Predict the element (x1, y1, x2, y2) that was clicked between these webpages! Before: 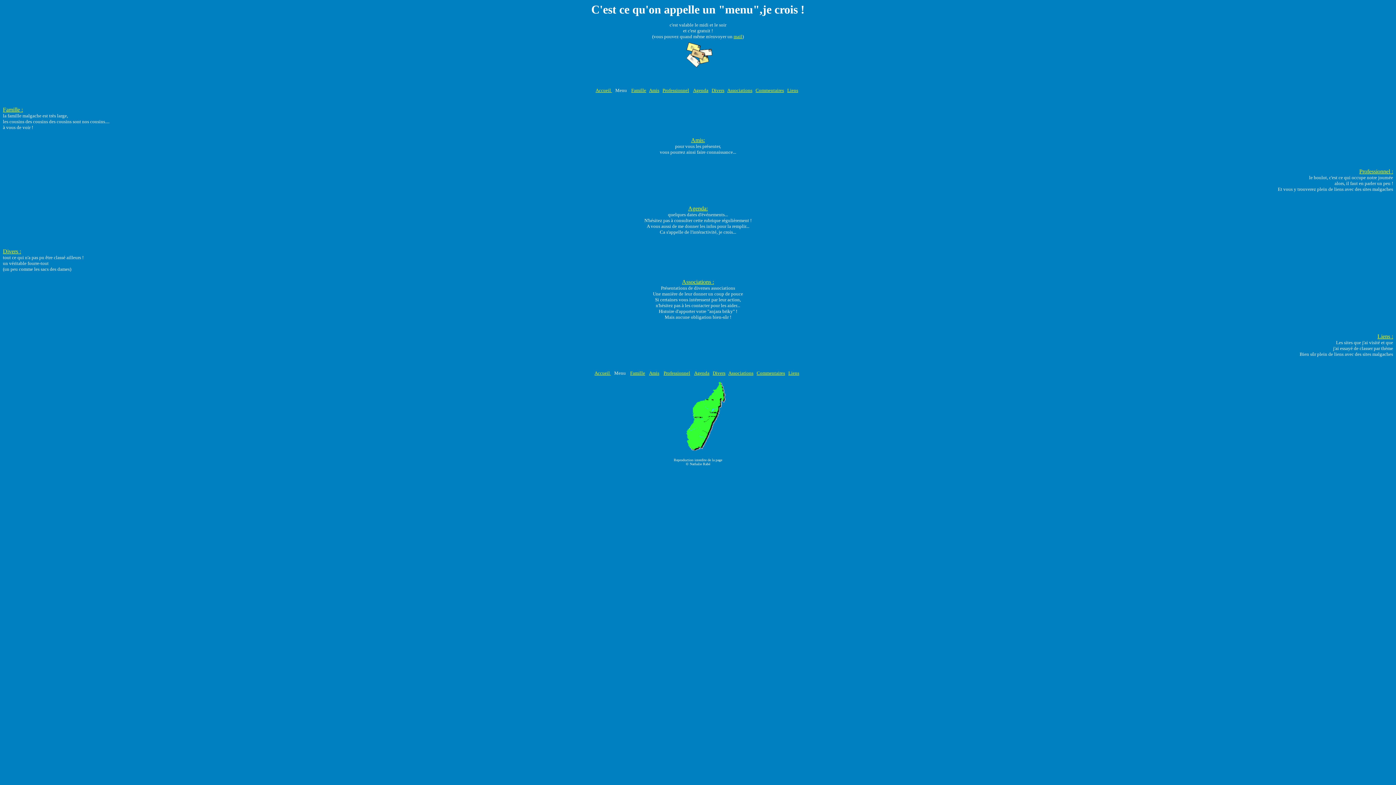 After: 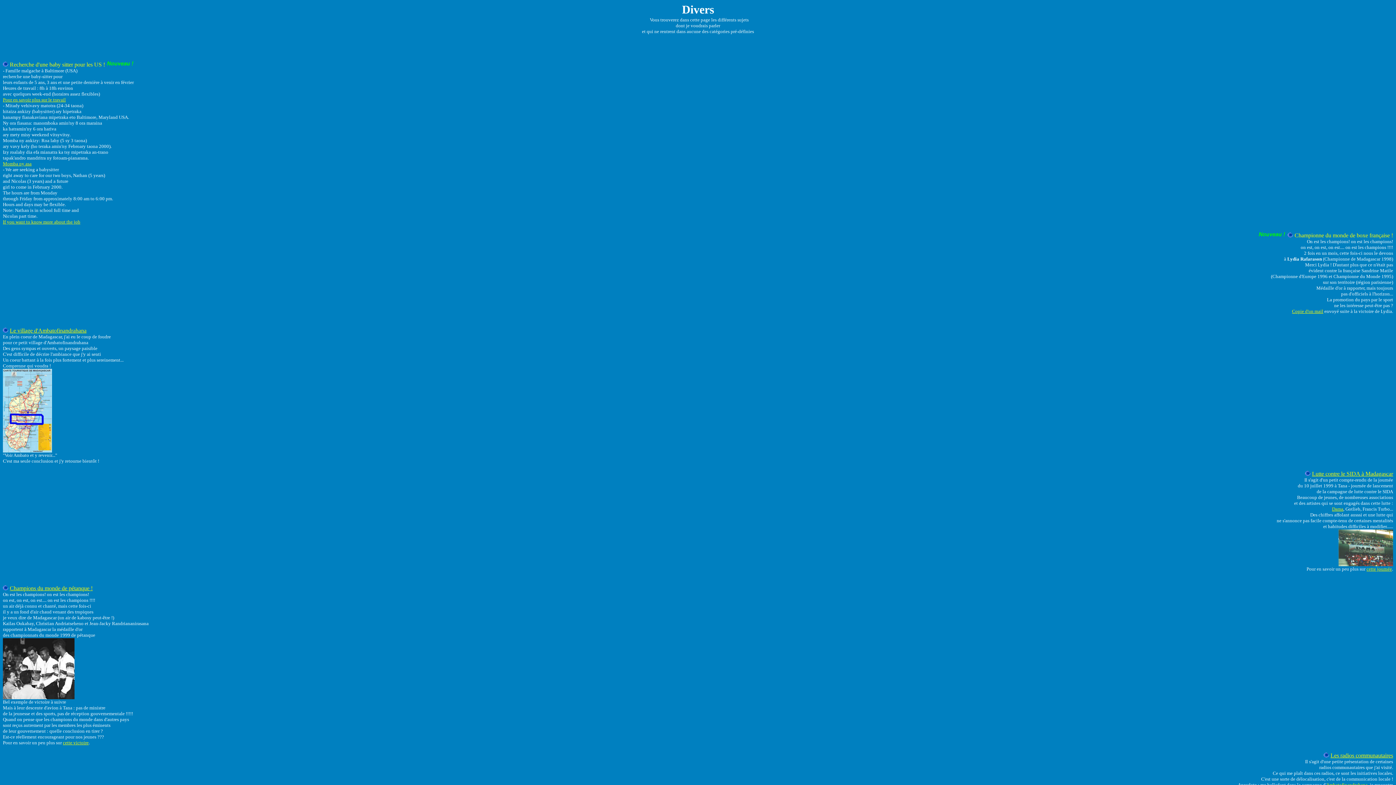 Action: bbox: (711, 87, 724, 93) label: Divers